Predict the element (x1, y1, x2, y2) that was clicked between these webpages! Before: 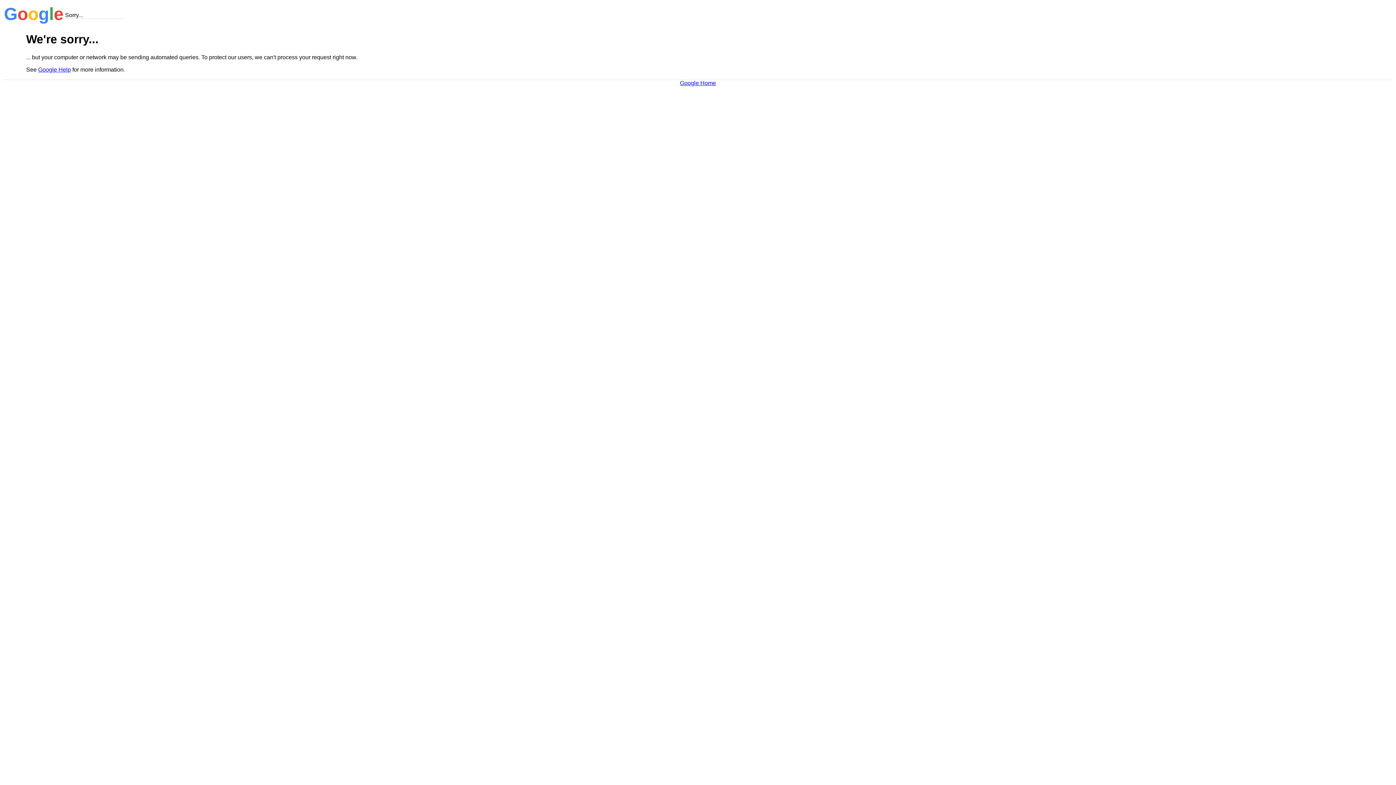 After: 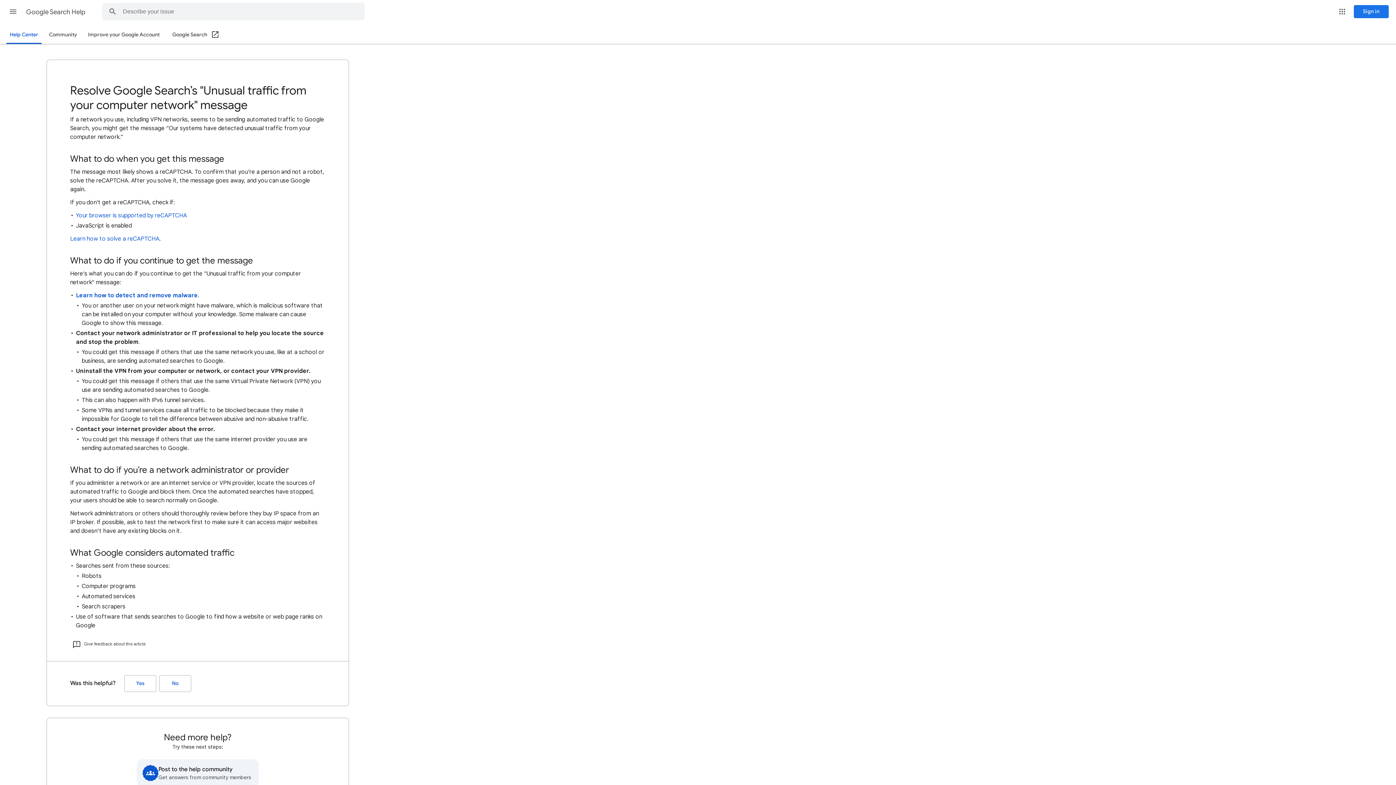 Action: bbox: (38, 66, 70, 72) label: Google Help